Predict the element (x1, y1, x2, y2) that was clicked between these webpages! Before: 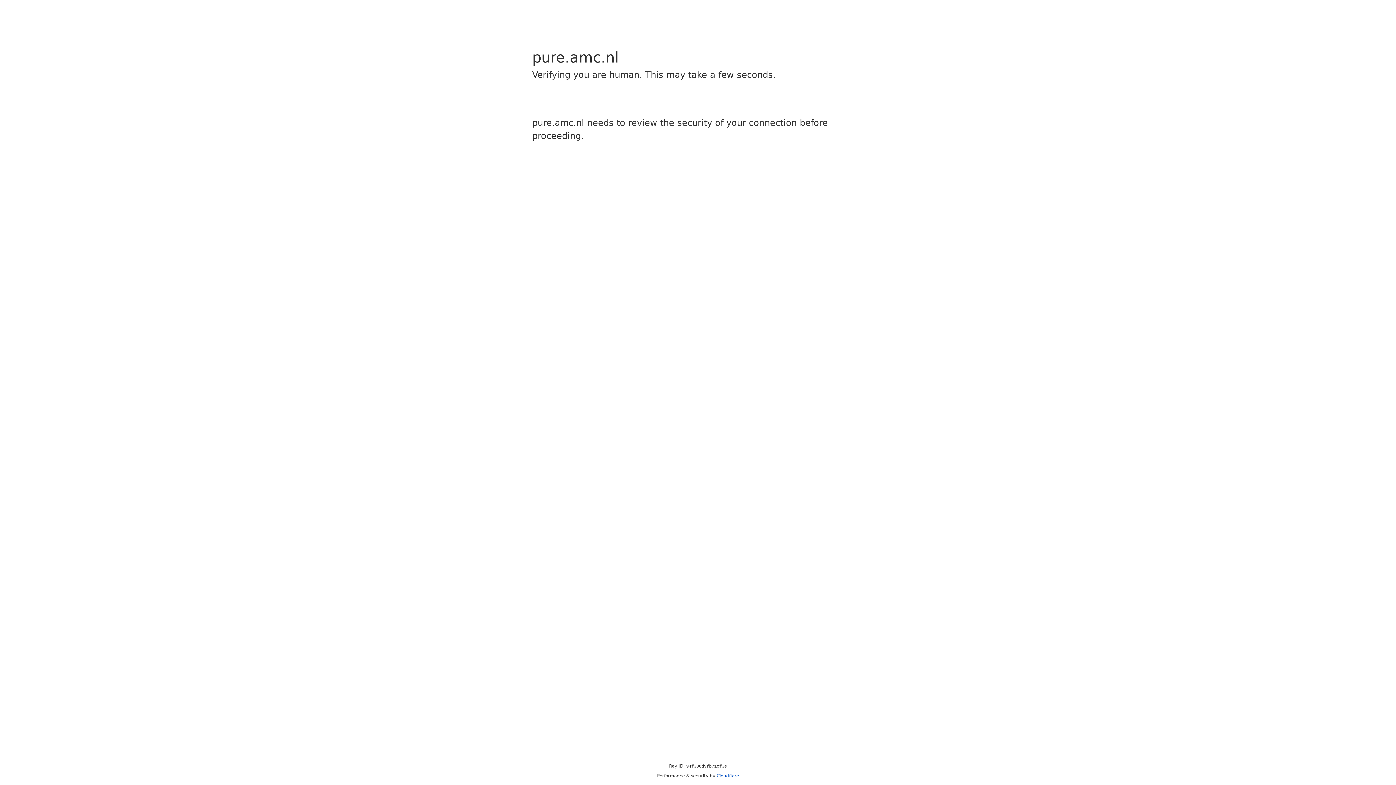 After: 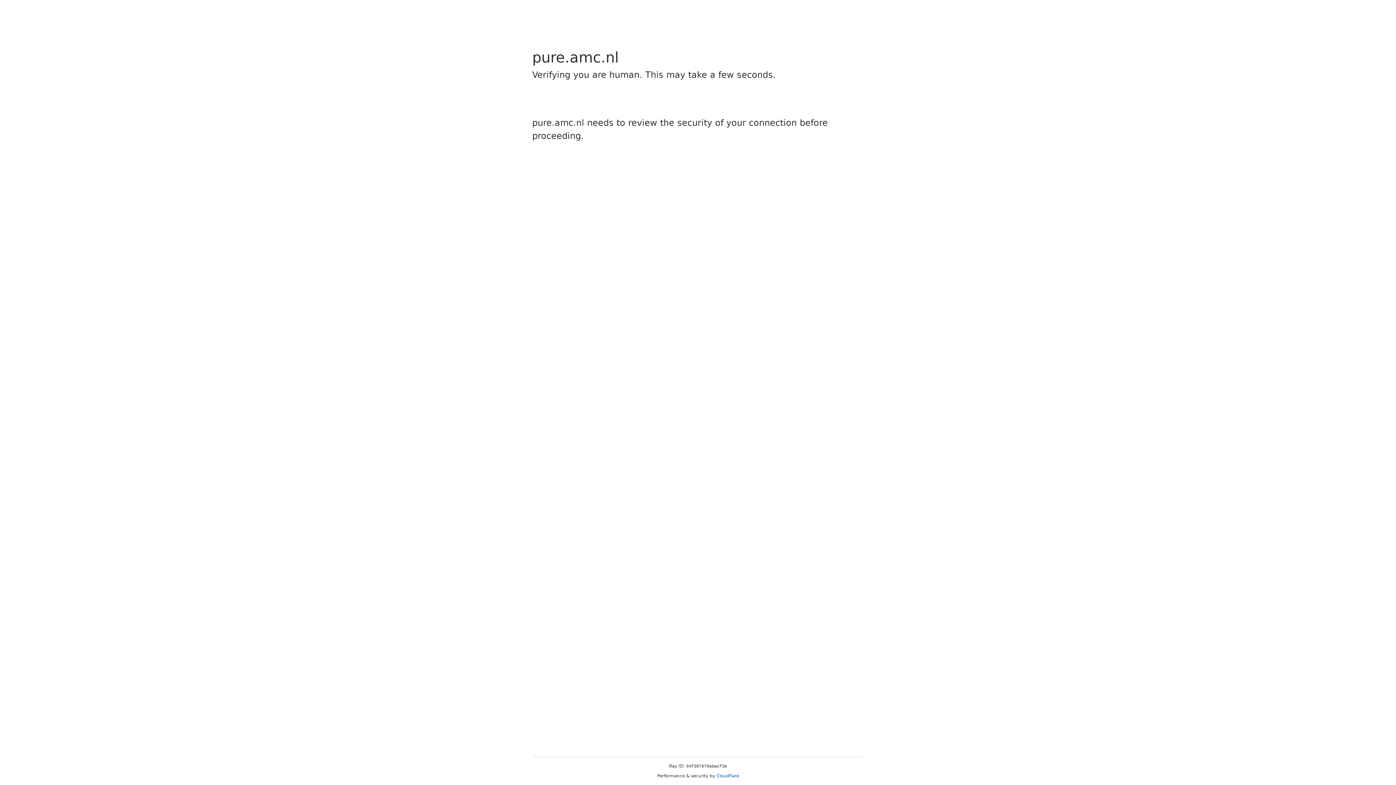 Action: bbox: (716, 773, 739, 778) label: Cloudflare